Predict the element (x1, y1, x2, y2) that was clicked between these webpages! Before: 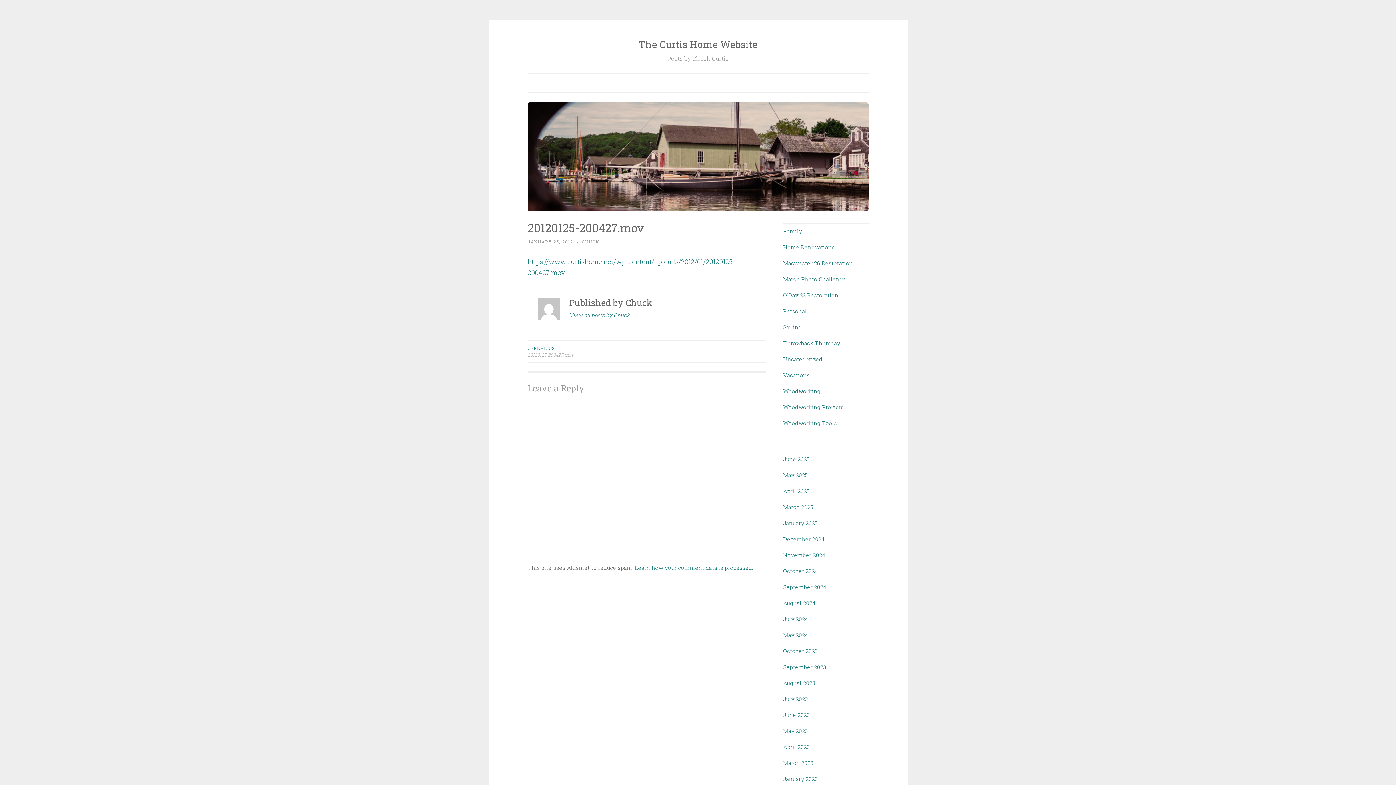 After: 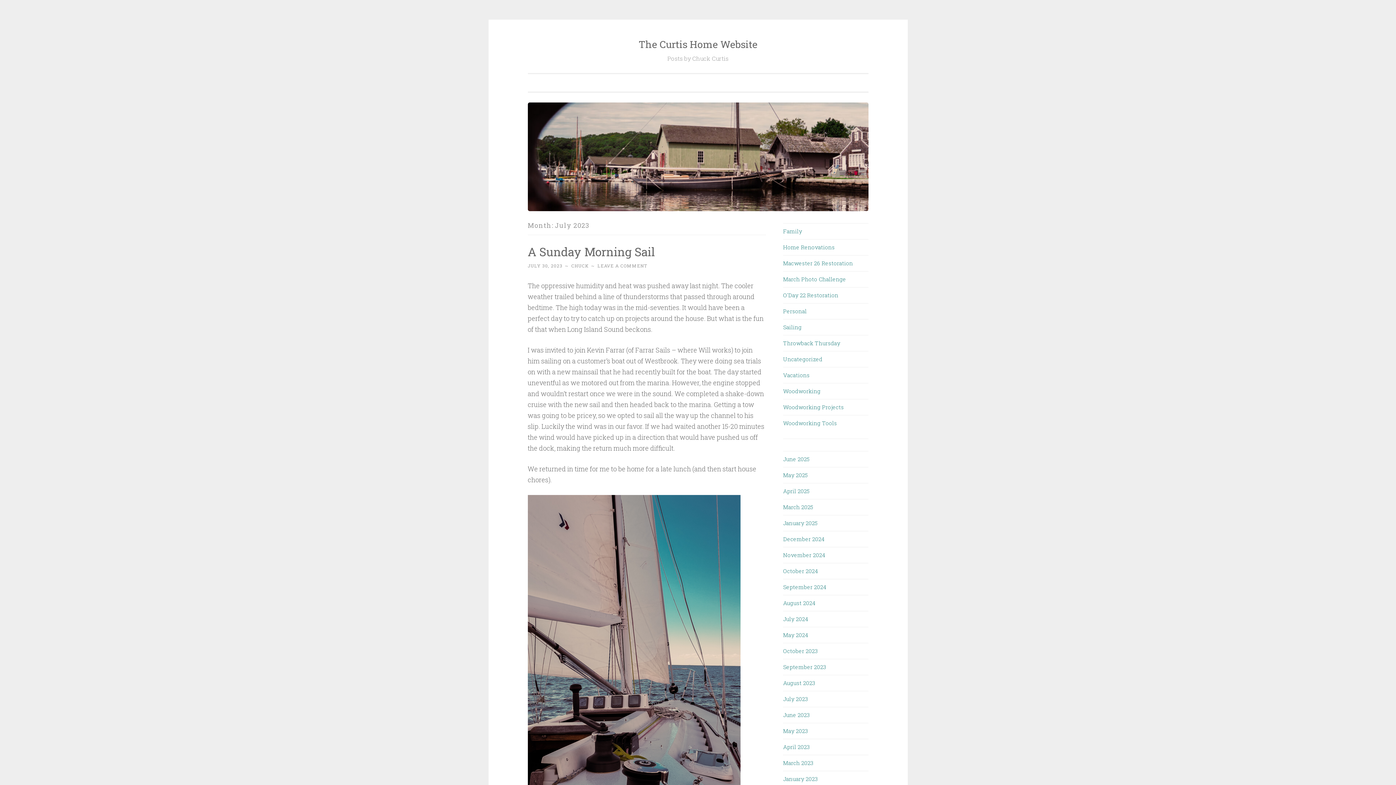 Action: bbox: (783, 695, 808, 702) label: July 2023